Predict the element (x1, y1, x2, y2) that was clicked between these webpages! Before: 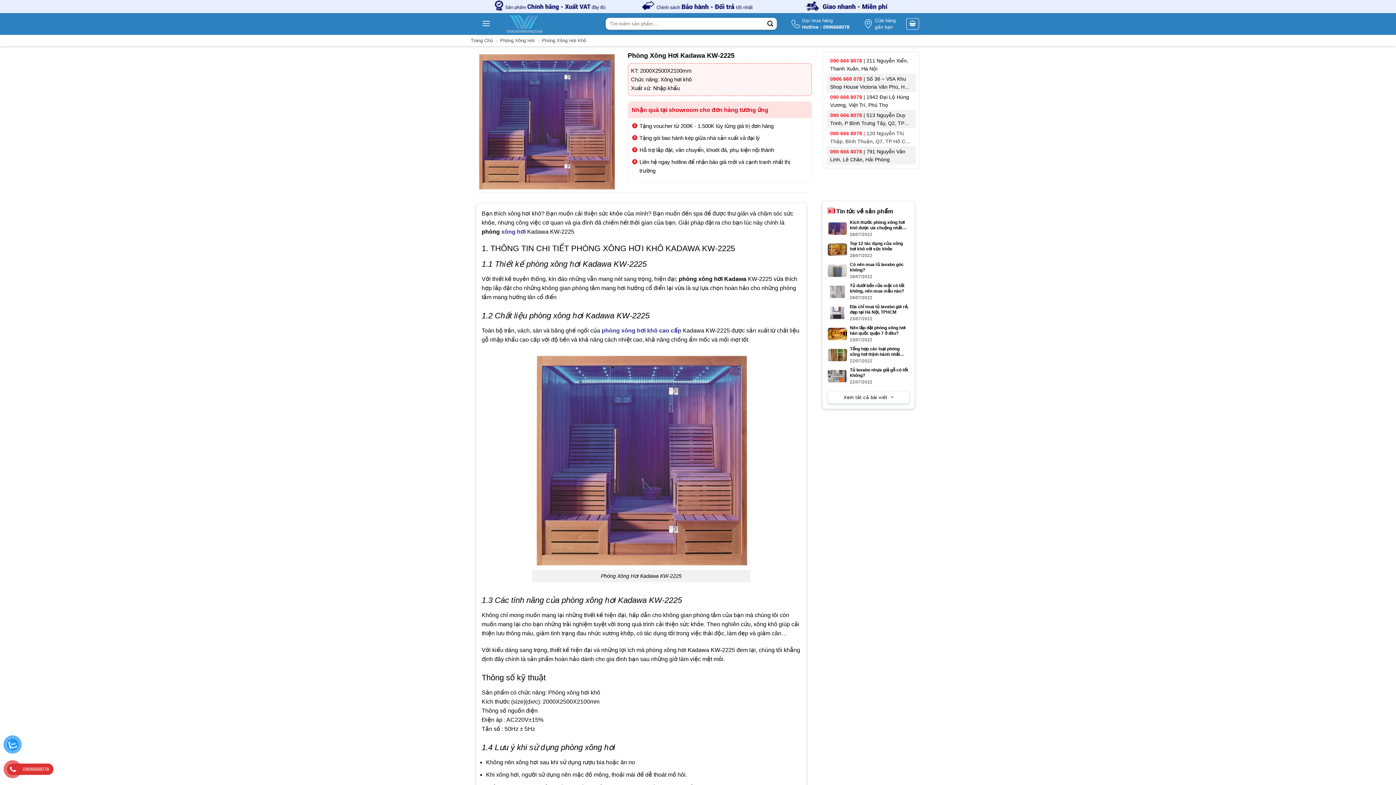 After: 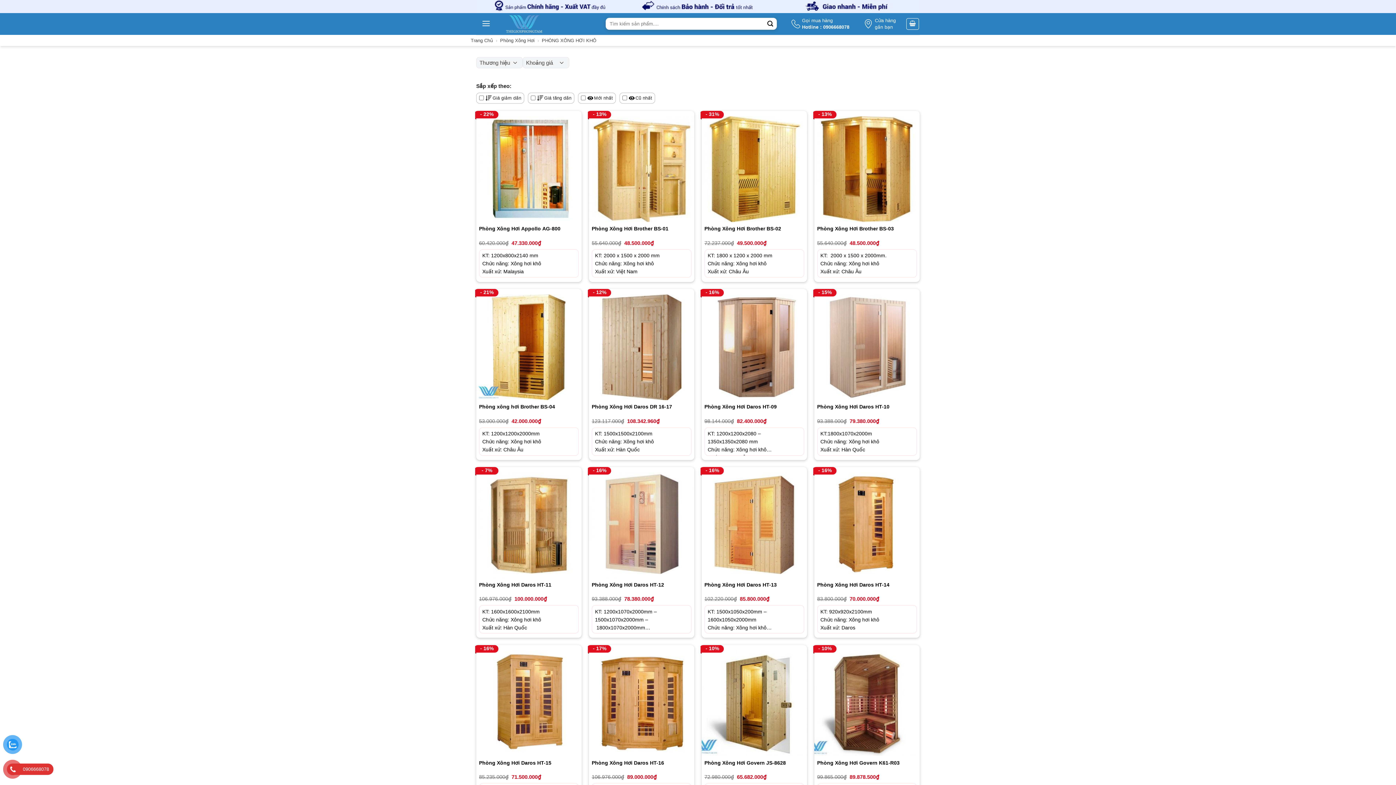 Action: bbox: (541, 37, 586, 43) label: Phòng Xông Hơi Khô